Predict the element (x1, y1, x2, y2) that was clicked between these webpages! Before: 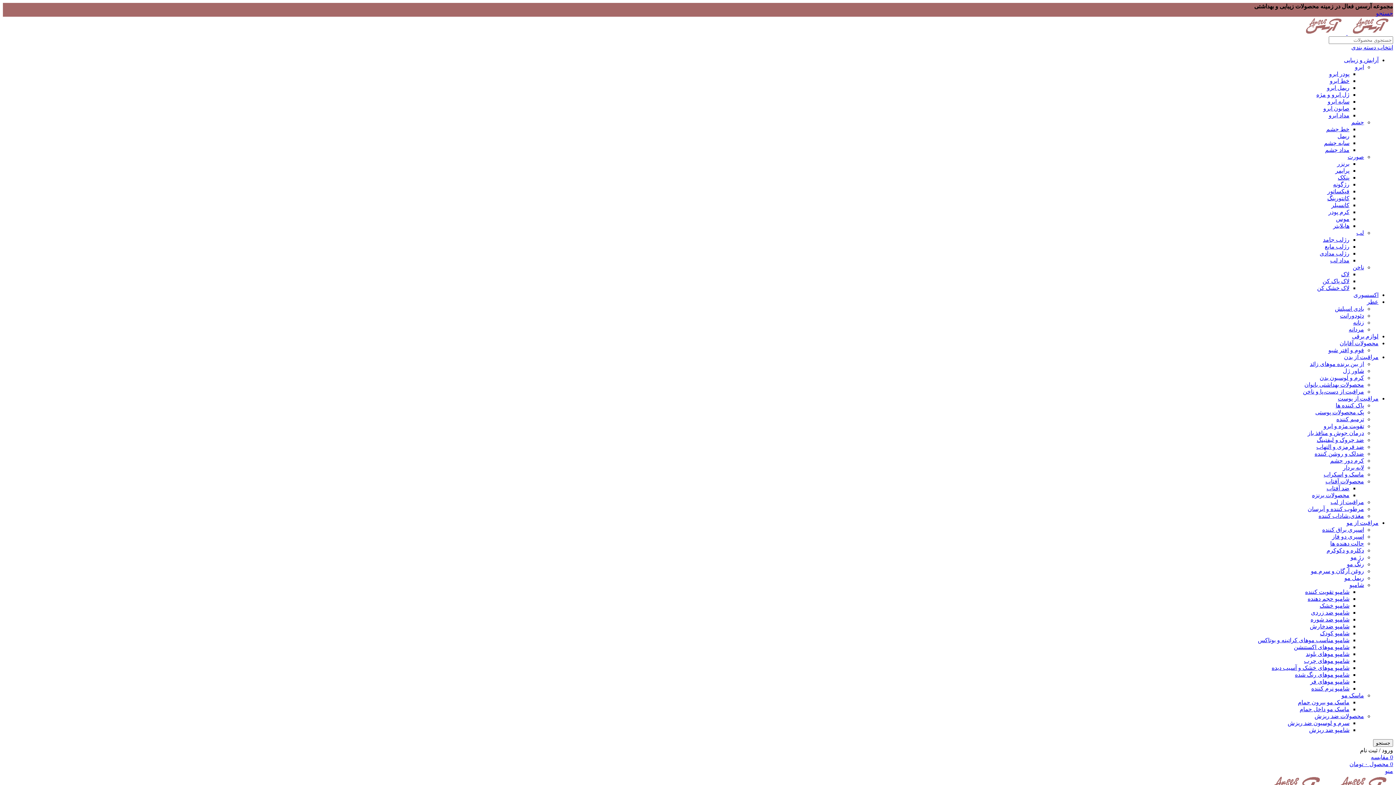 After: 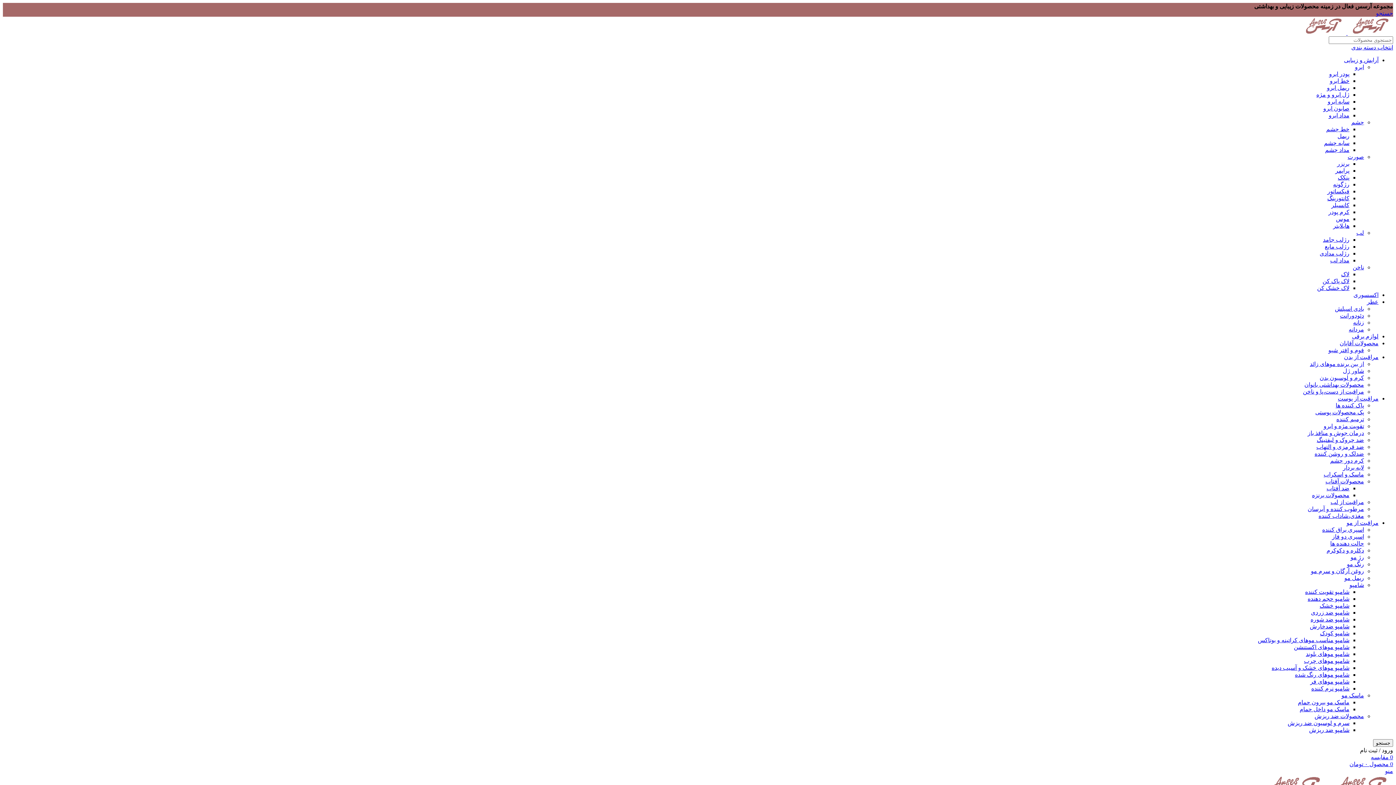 Action: bbox: (1310, 361, 1364, 367) label: از بین برنده موهای زائد